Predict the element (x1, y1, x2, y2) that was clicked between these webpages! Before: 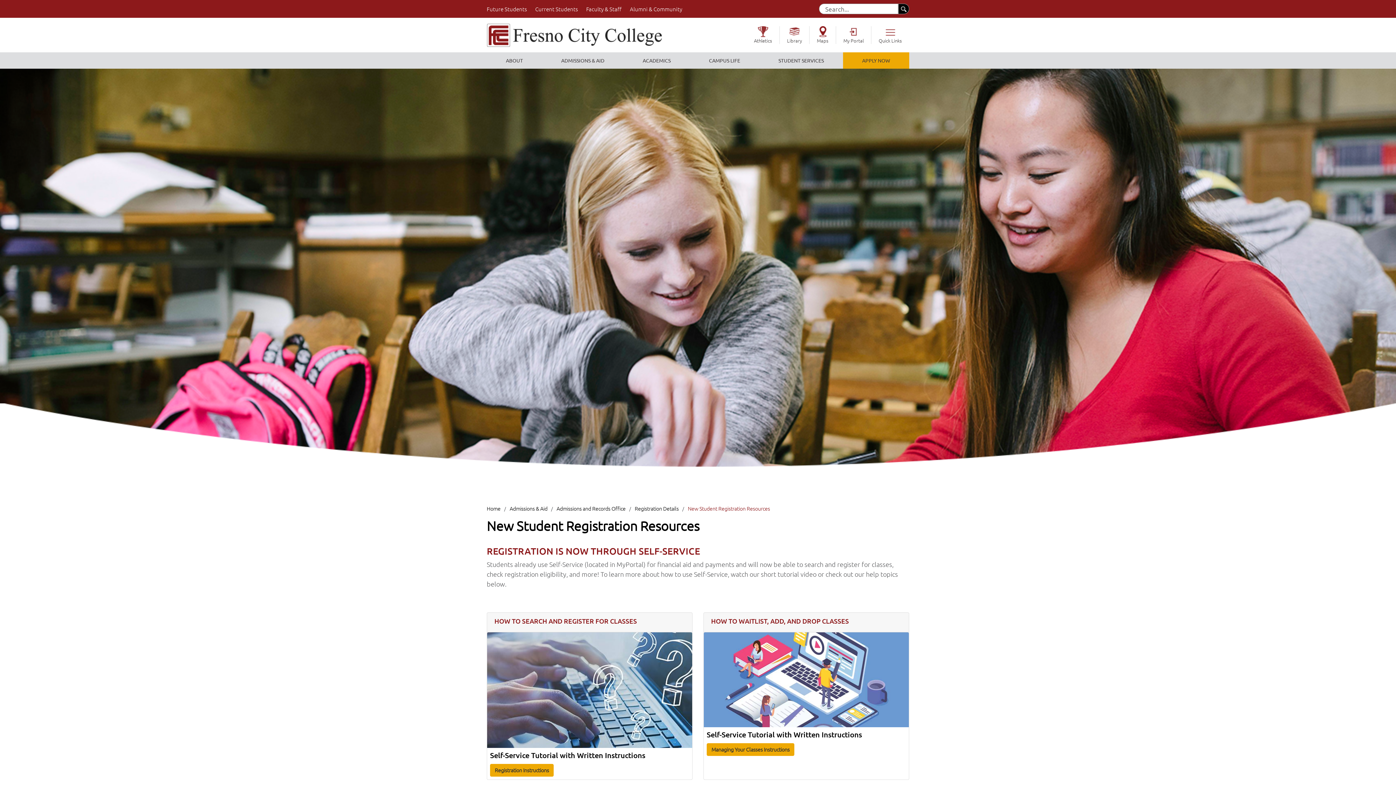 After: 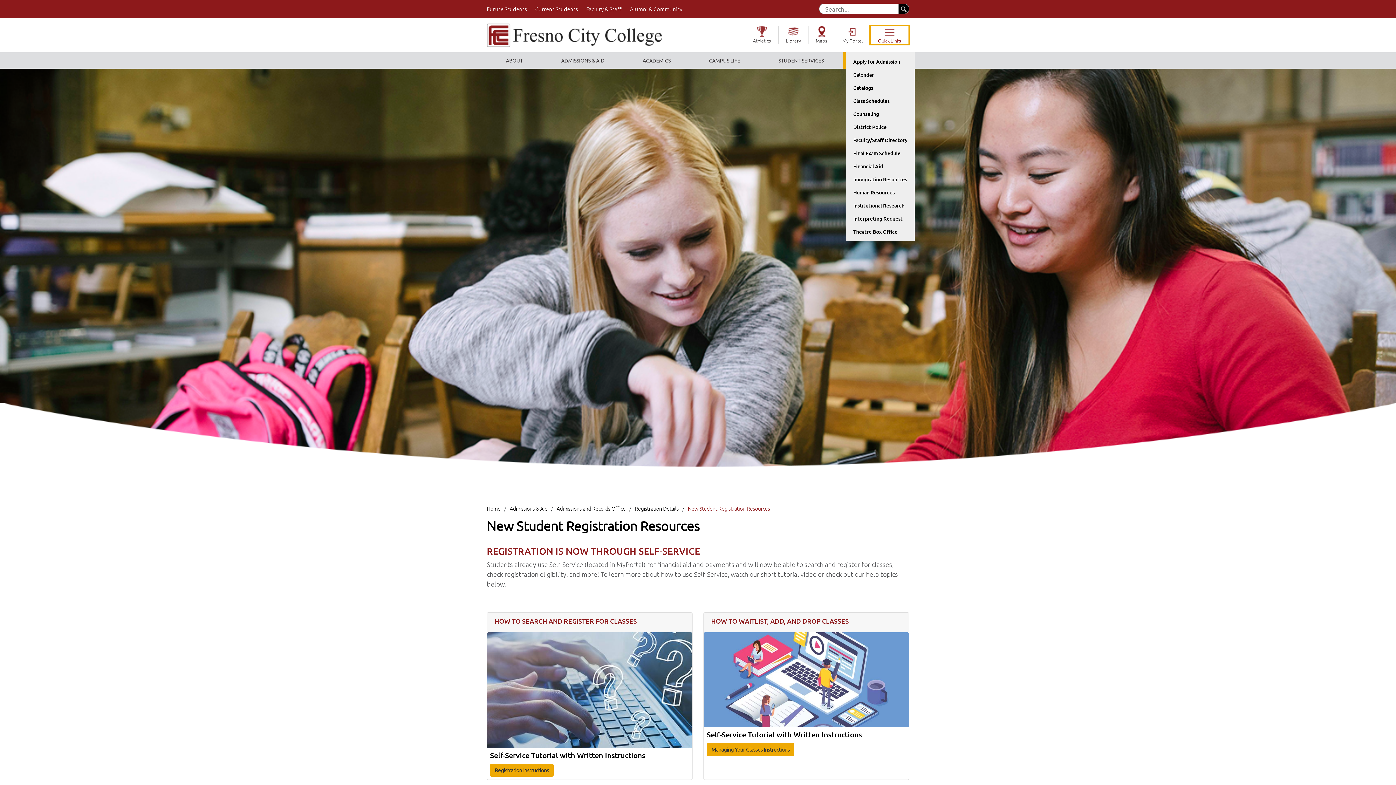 Action: label: Quick Links bbox: (871, 26, 909, 44)